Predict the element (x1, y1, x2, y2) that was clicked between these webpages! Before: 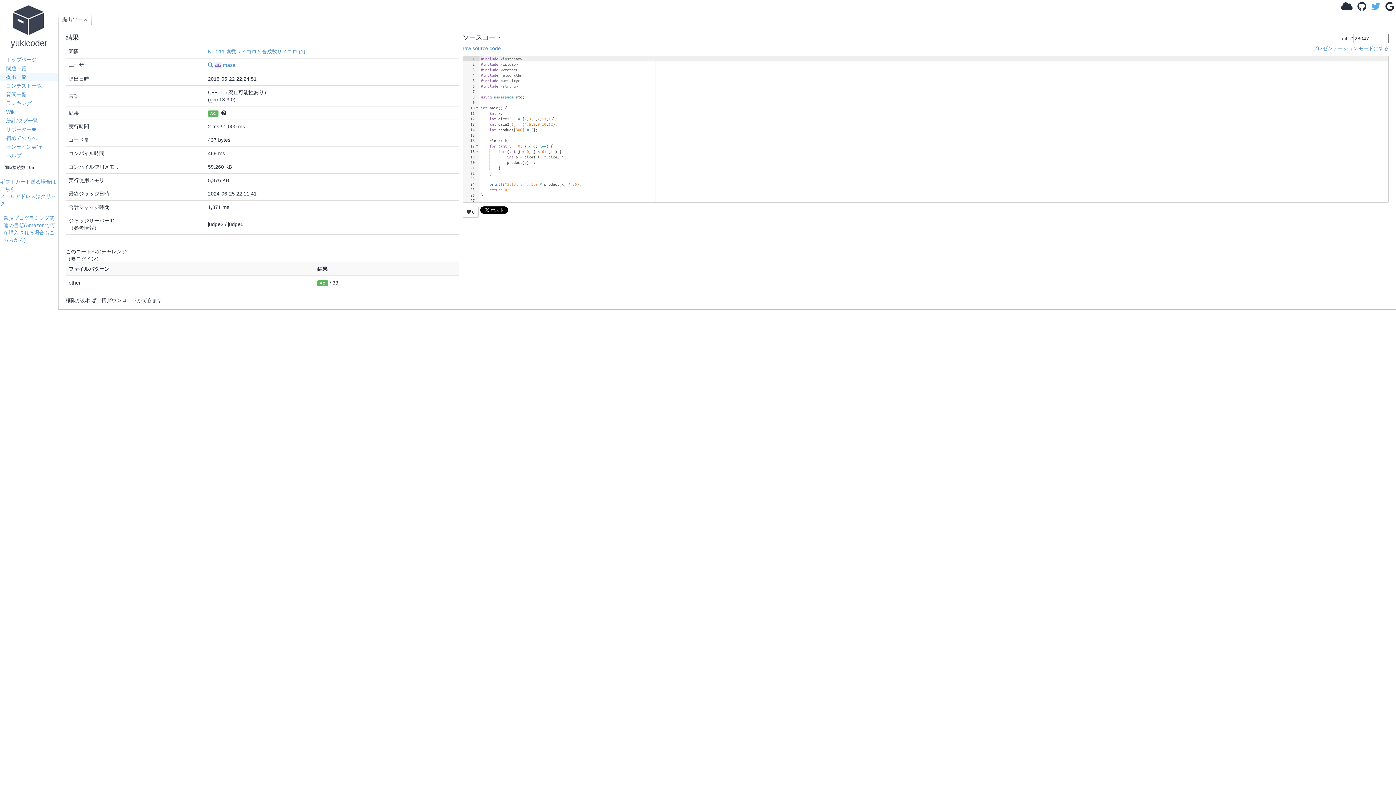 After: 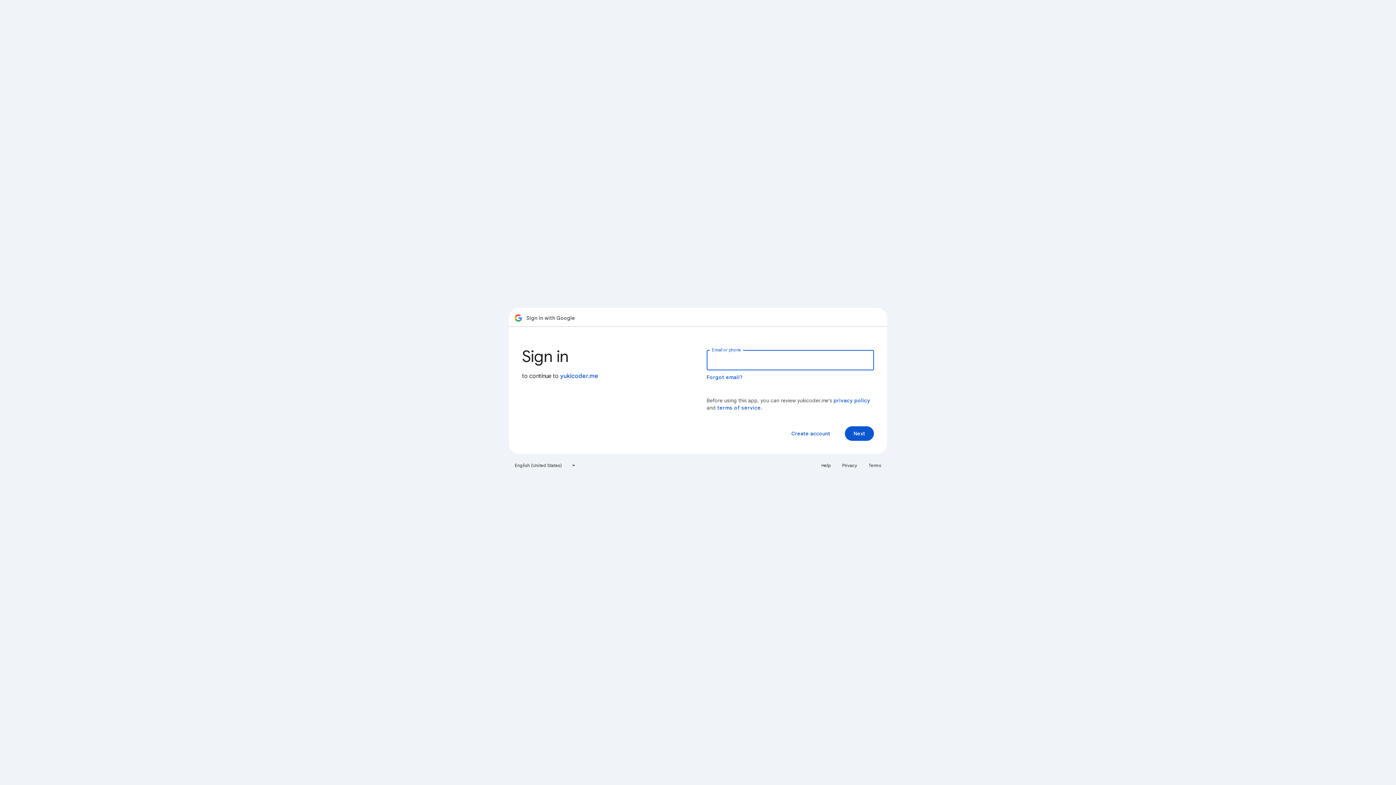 Action: bbox: (1385, 5, 1394, 10)